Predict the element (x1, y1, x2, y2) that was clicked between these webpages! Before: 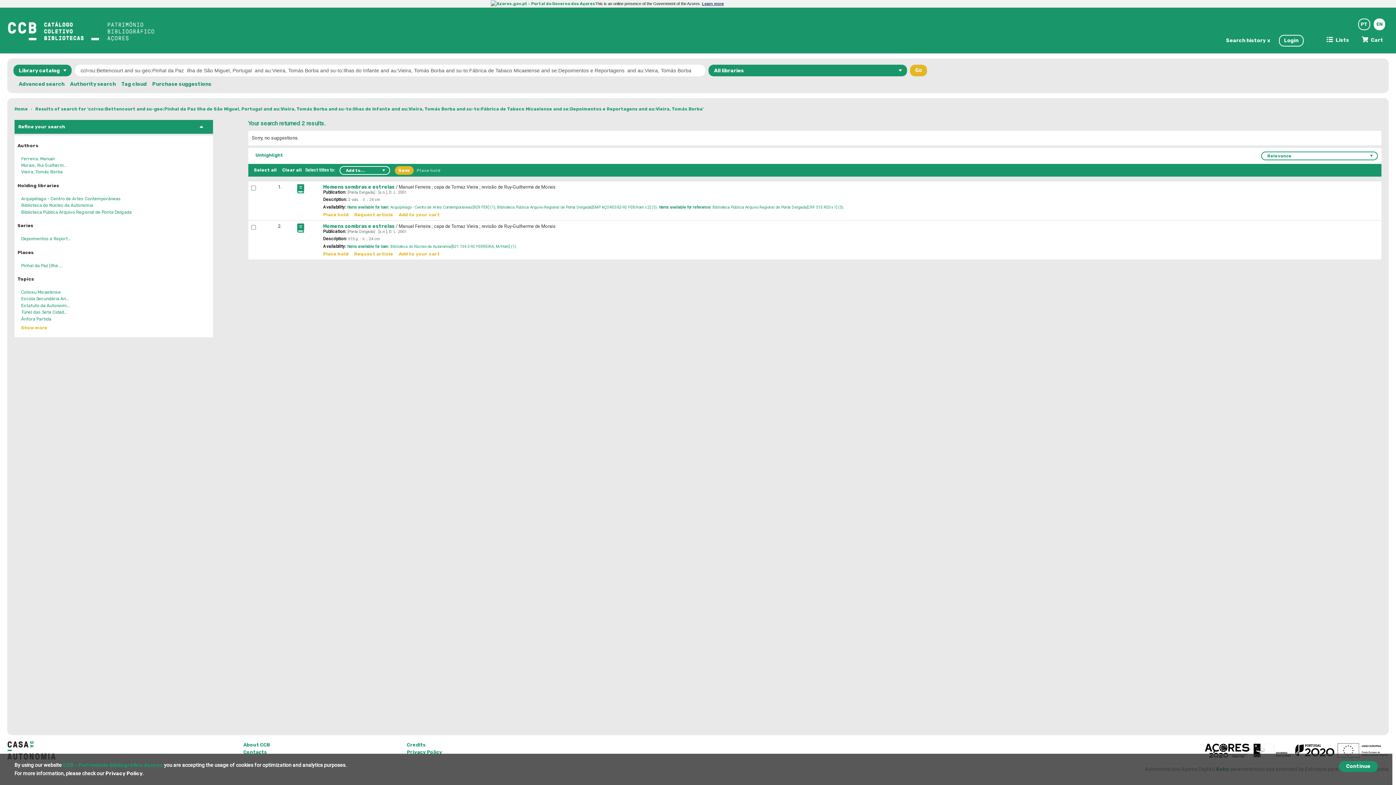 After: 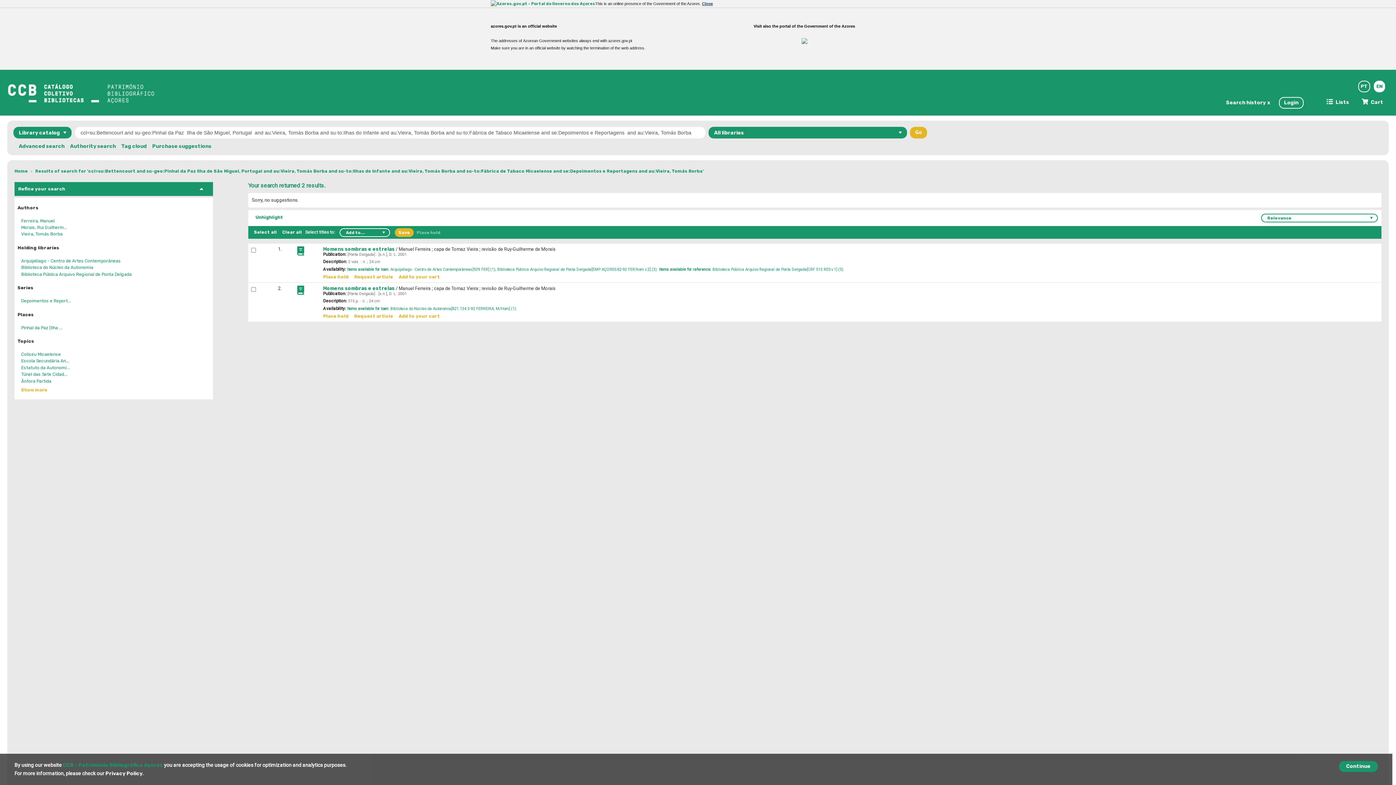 Action: label: Learn more bbox: (702, 1, 724, 5)